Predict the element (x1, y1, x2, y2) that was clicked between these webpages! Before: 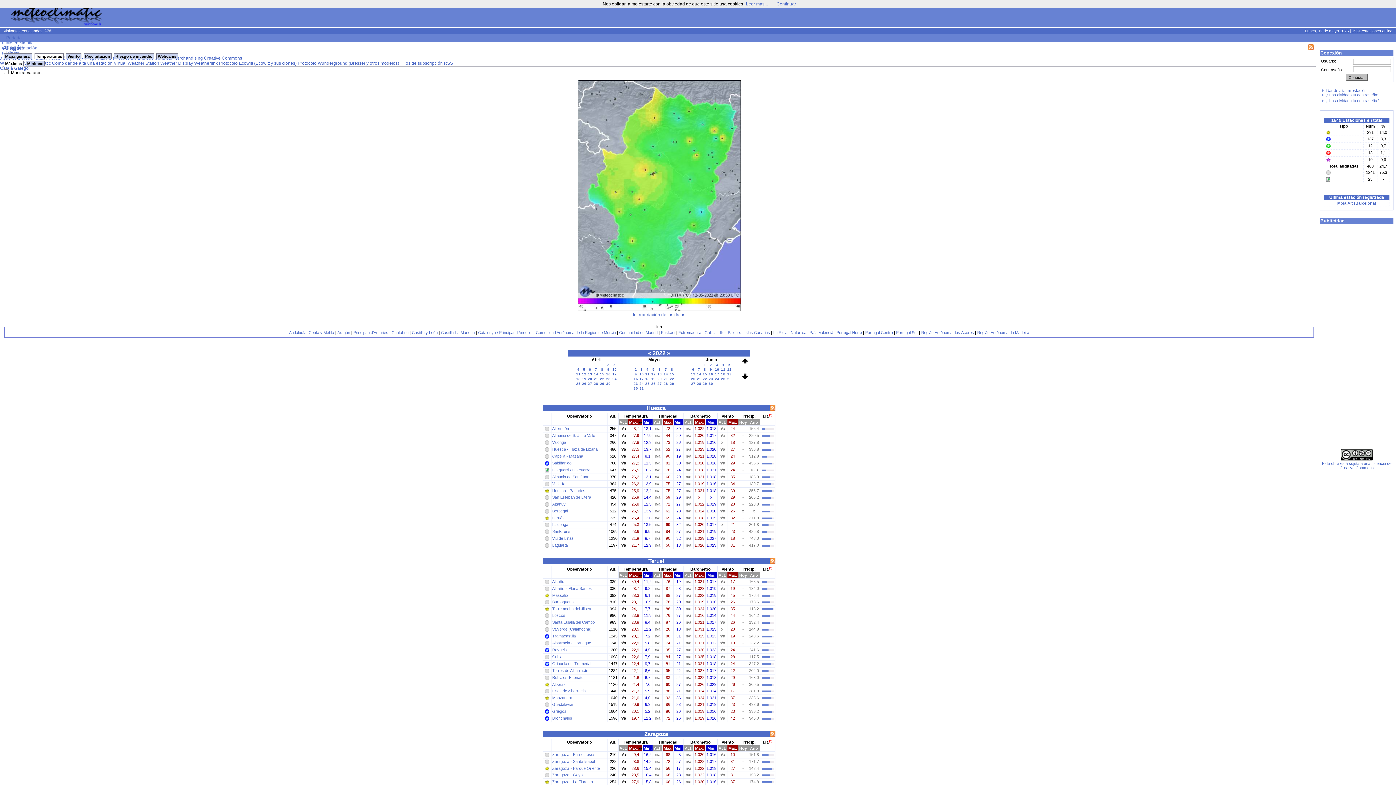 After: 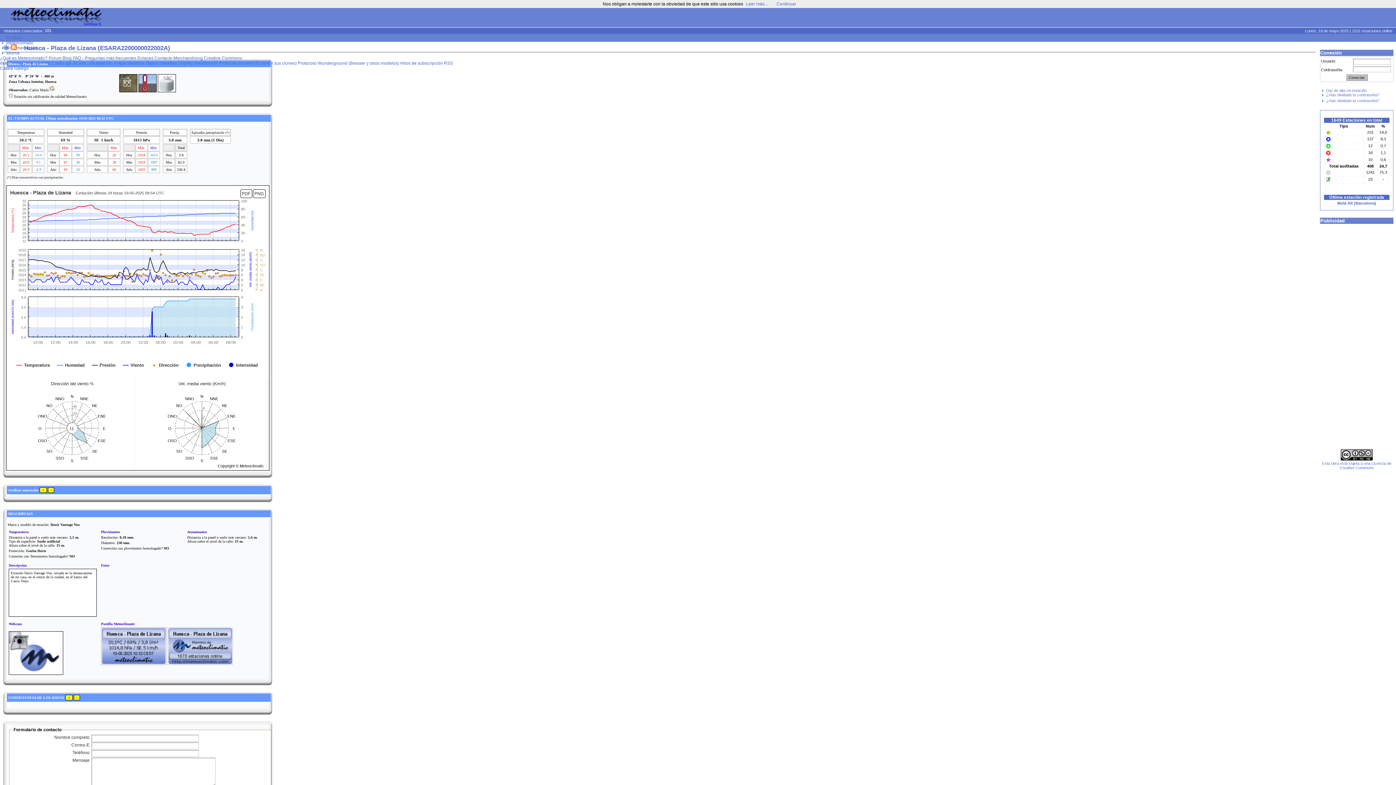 Action: label: Huesca - Plaza de Lizana bbox: (552, 447, 597, 451)